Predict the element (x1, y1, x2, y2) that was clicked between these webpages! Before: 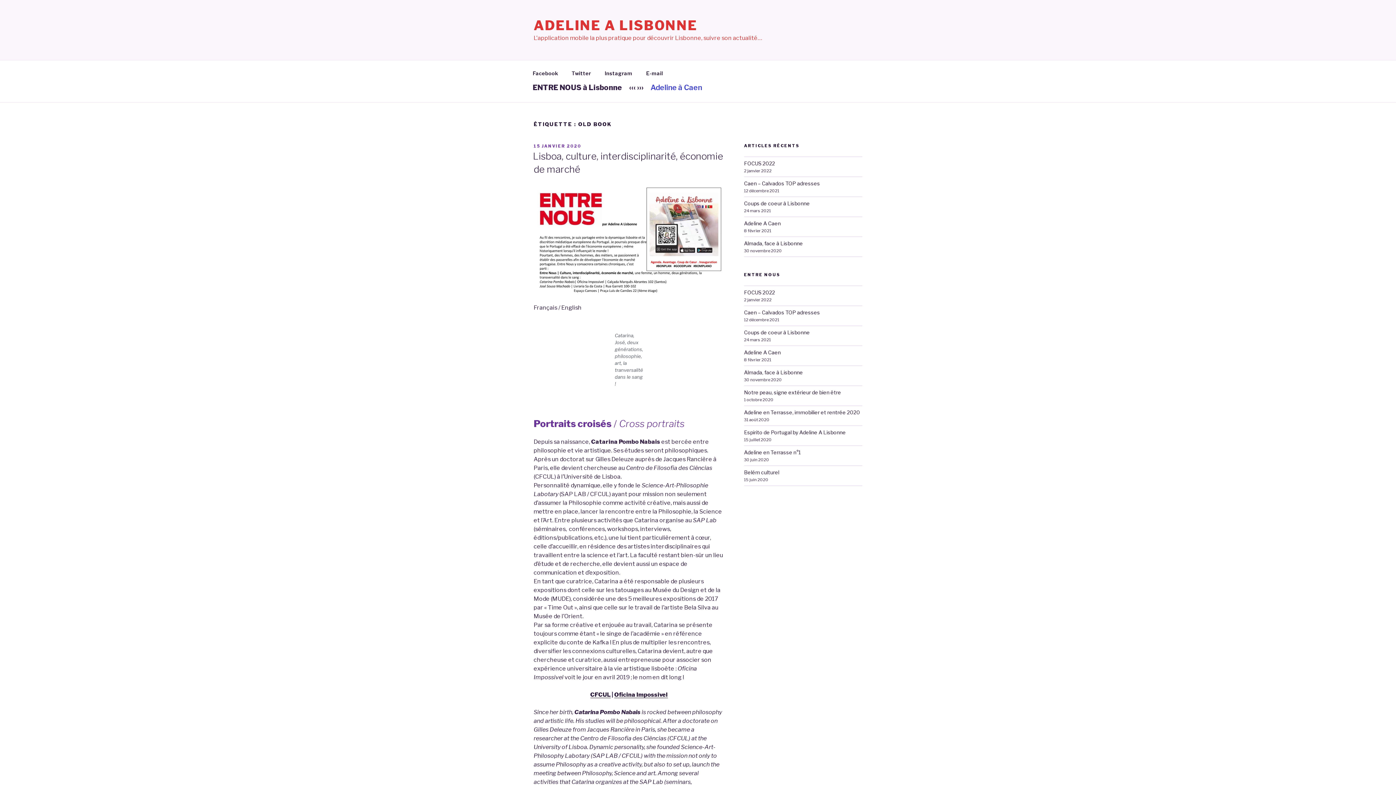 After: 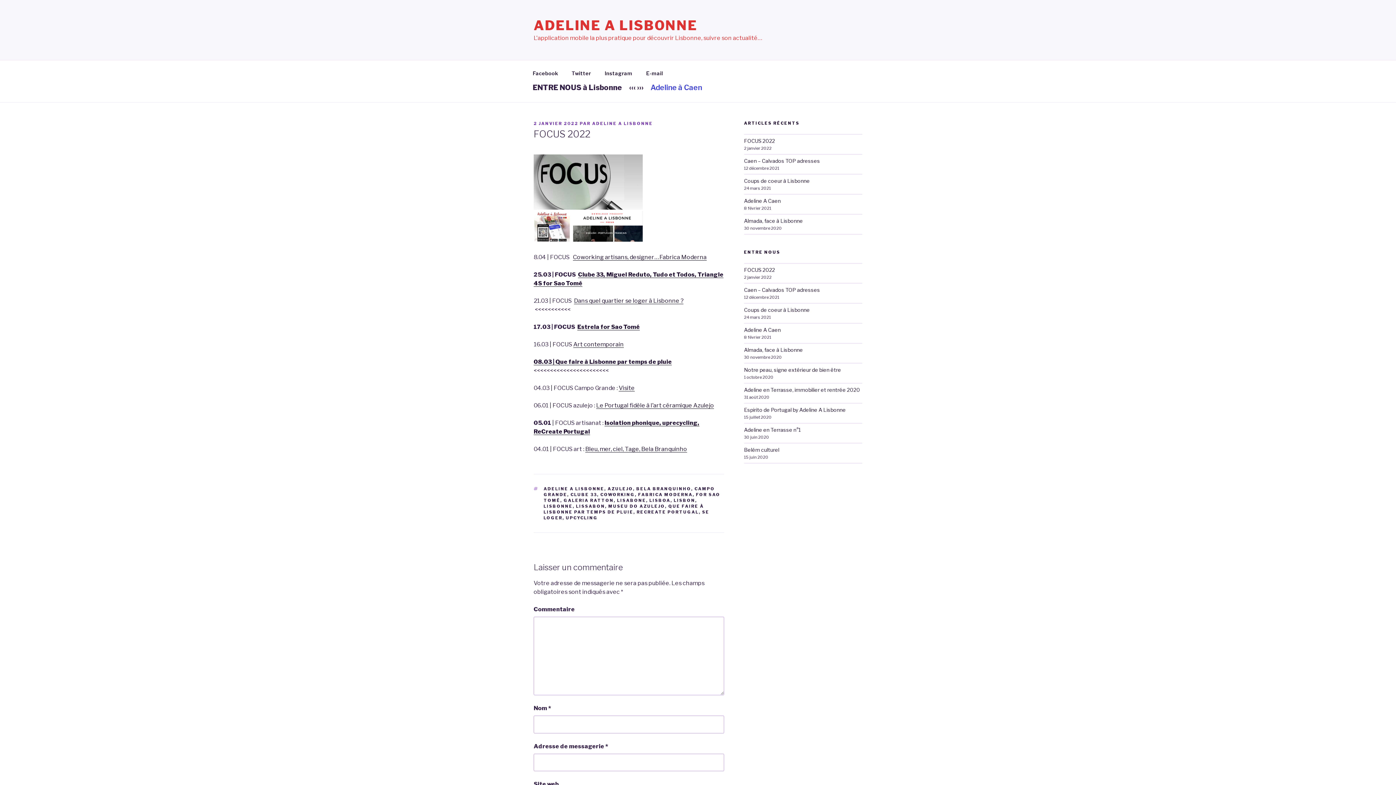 Action: bbox: (744, 289, 775, 295) label: FOCUS 2022